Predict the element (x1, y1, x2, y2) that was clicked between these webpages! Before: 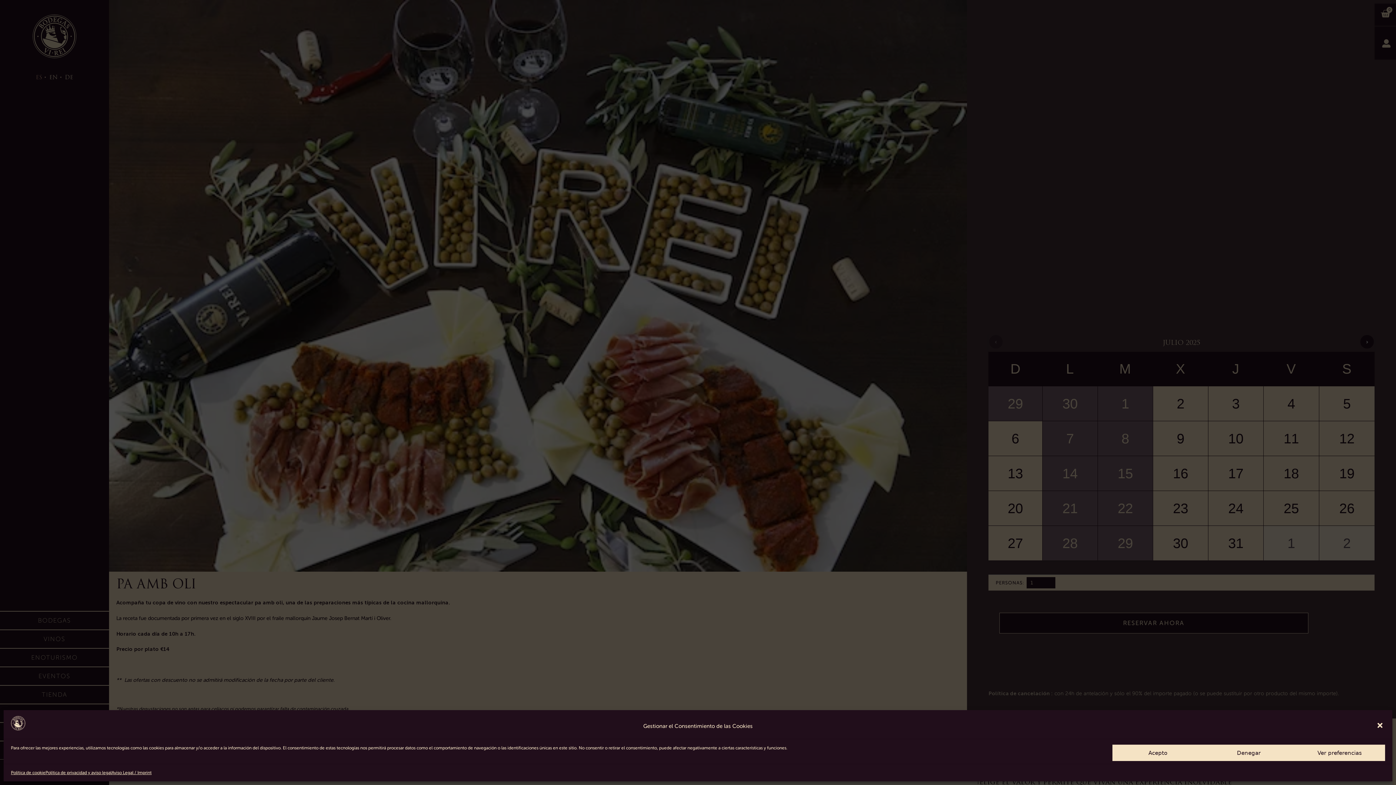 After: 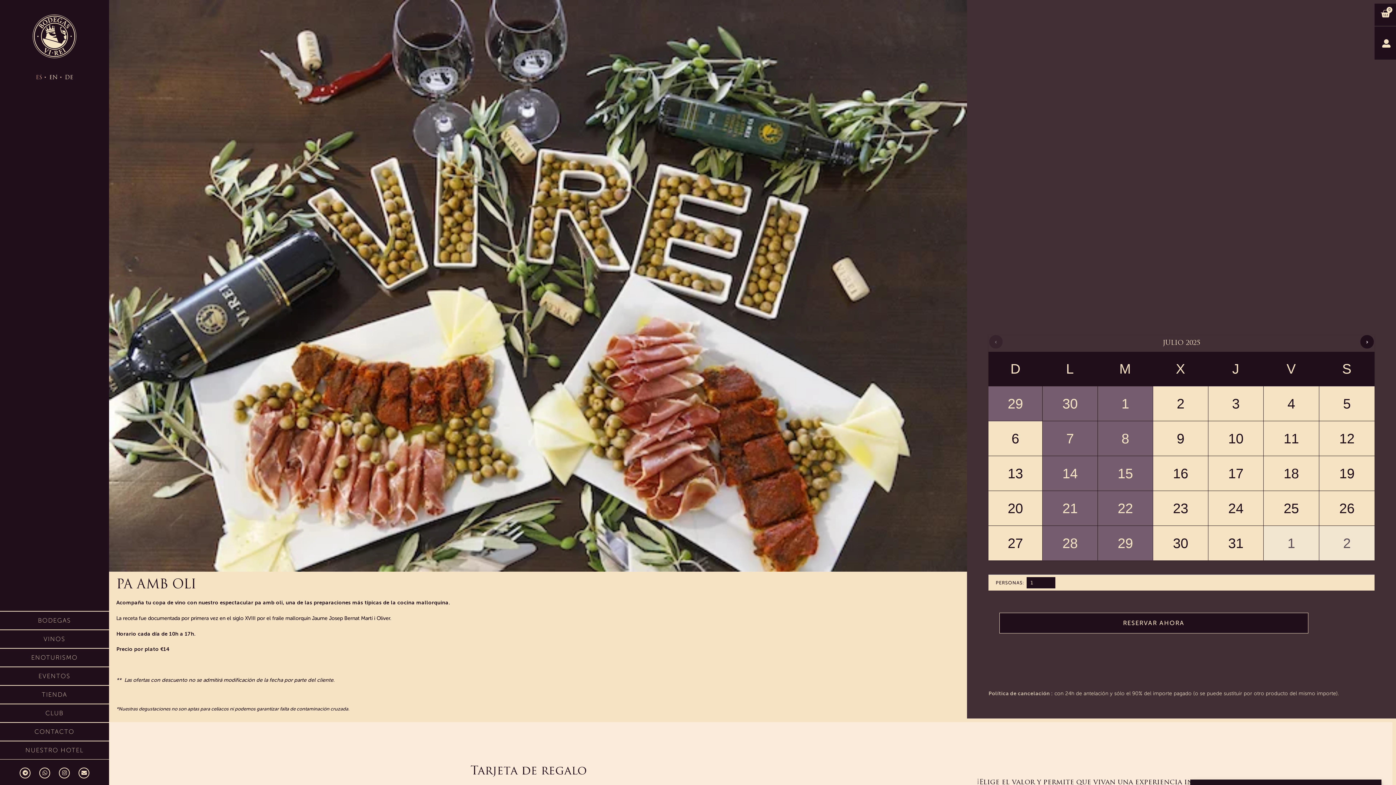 Action: bbox: (1203, 745, 1294, 761) label: Denegar